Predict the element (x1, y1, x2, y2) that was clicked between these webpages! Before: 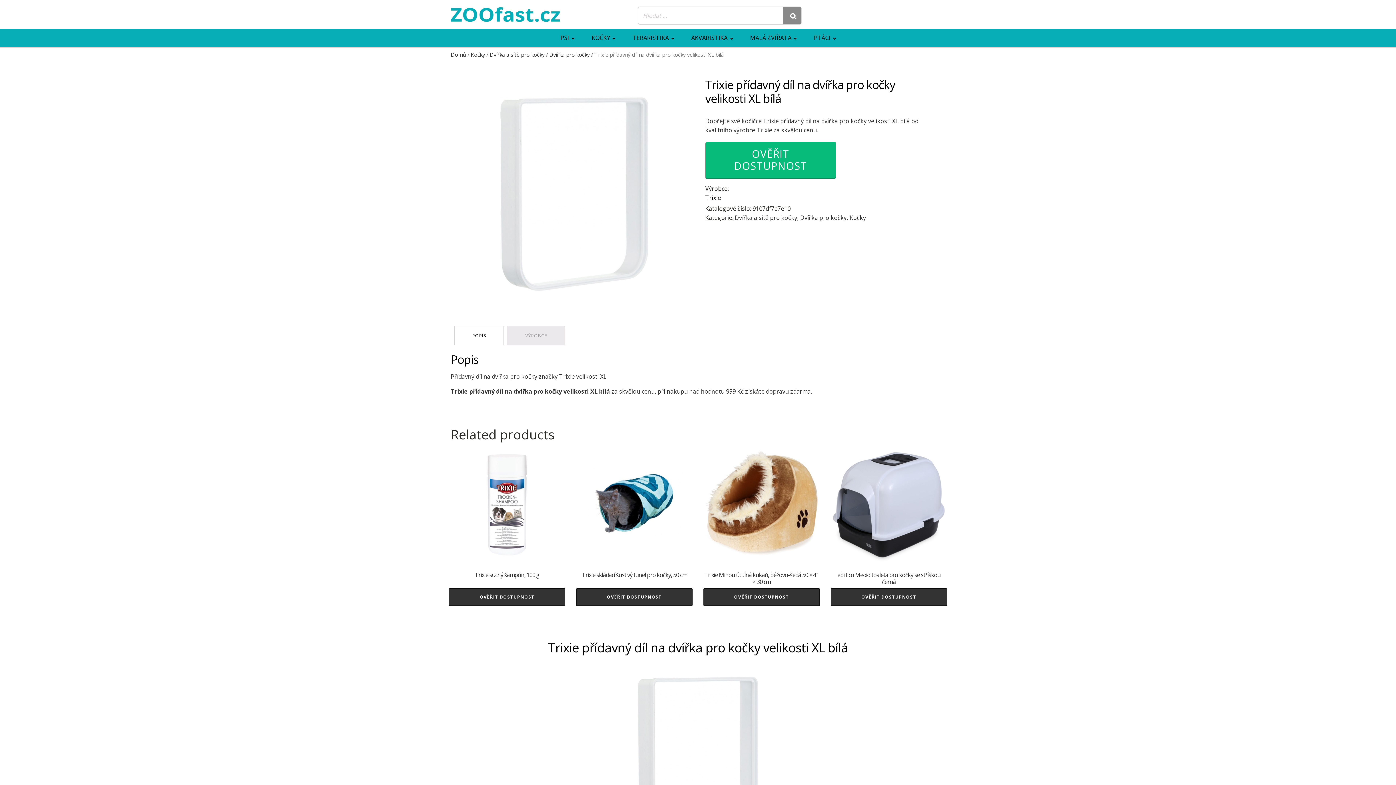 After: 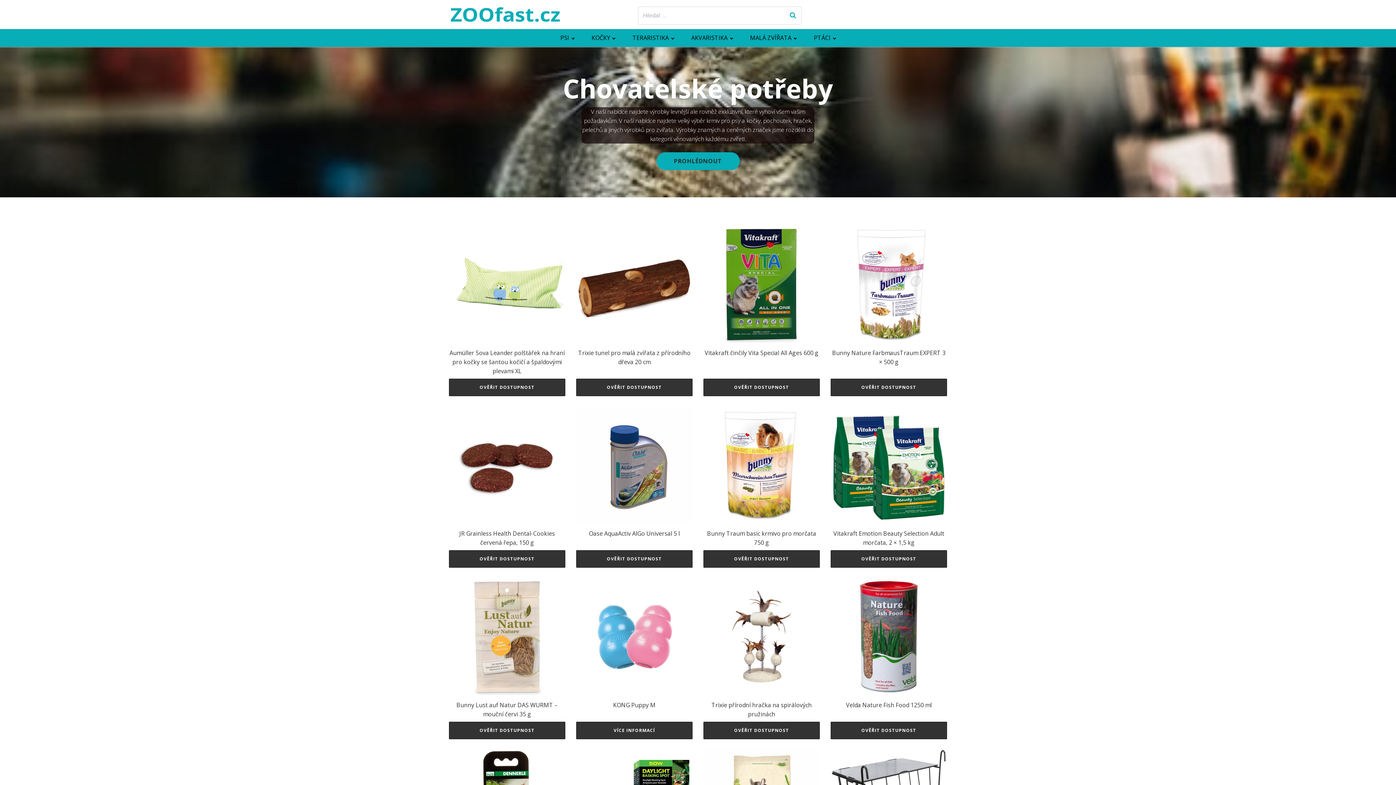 Action: bbox: (450, 0, 560, 29)